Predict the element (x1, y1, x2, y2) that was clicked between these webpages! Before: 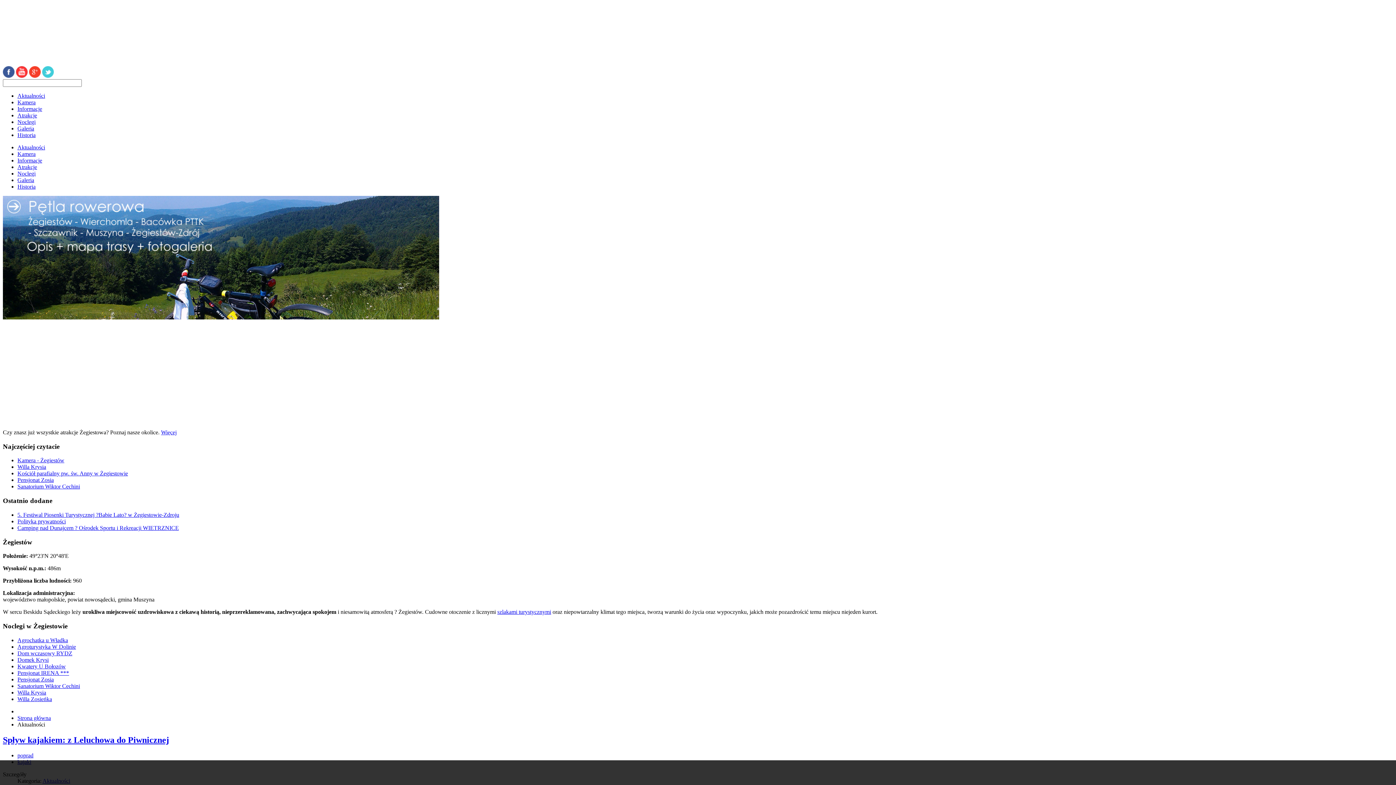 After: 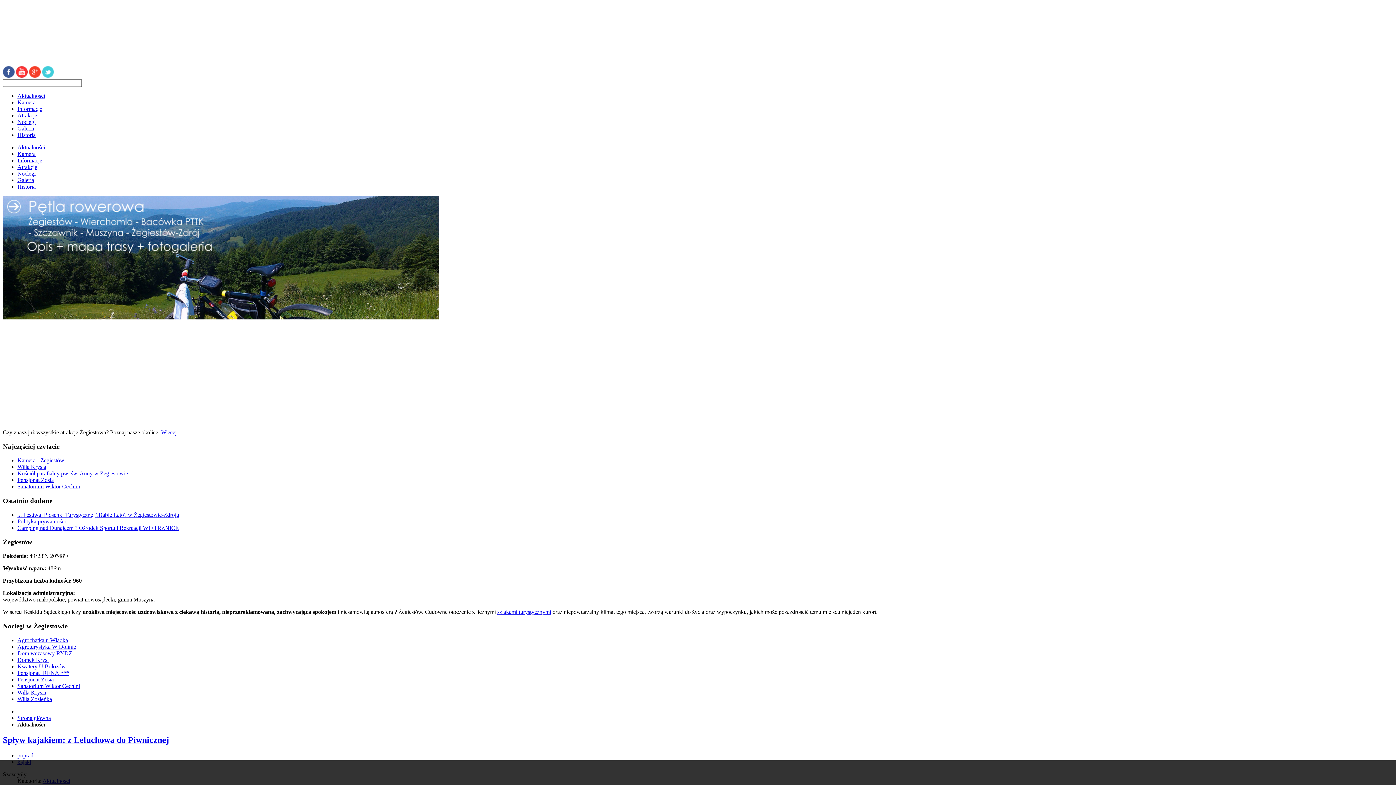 Action: bbox: (16, 72, 27, 78)